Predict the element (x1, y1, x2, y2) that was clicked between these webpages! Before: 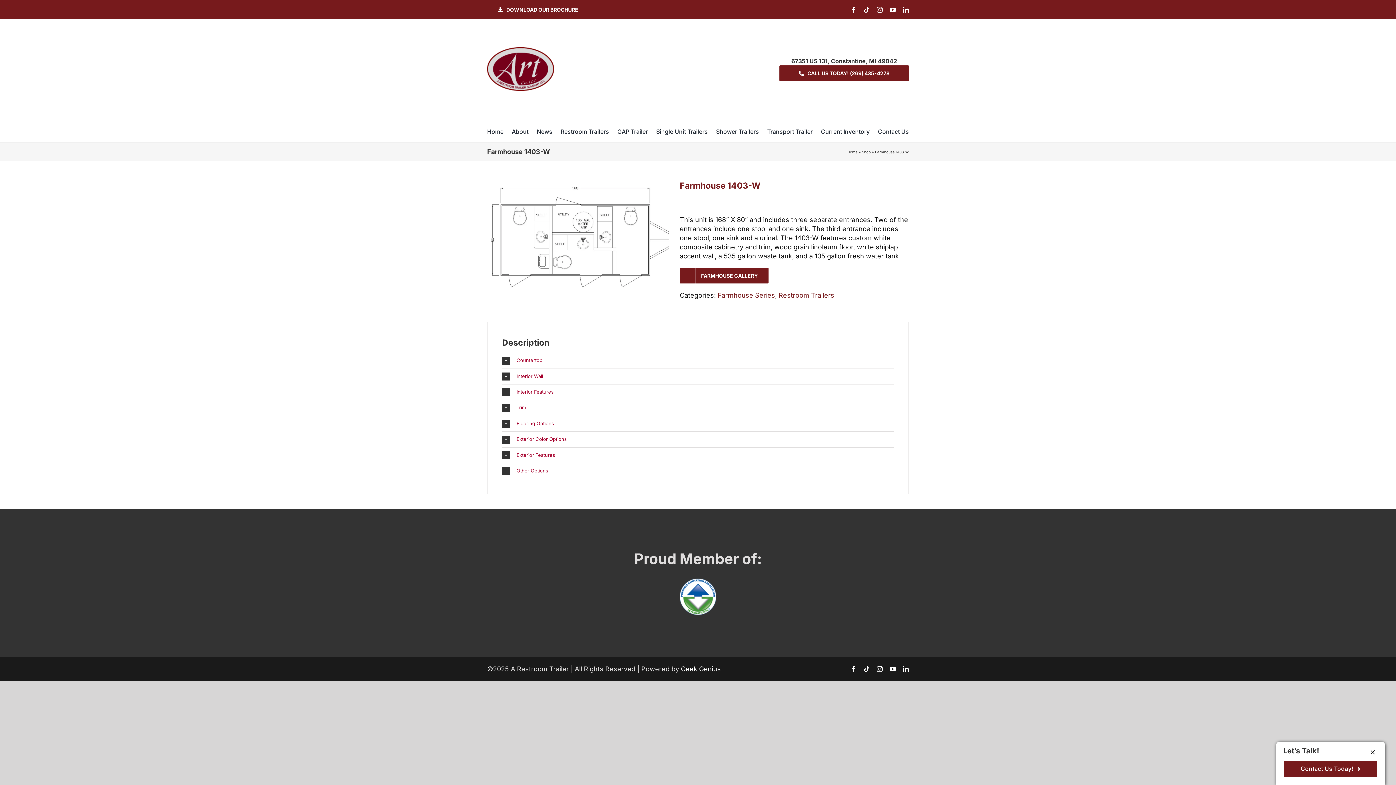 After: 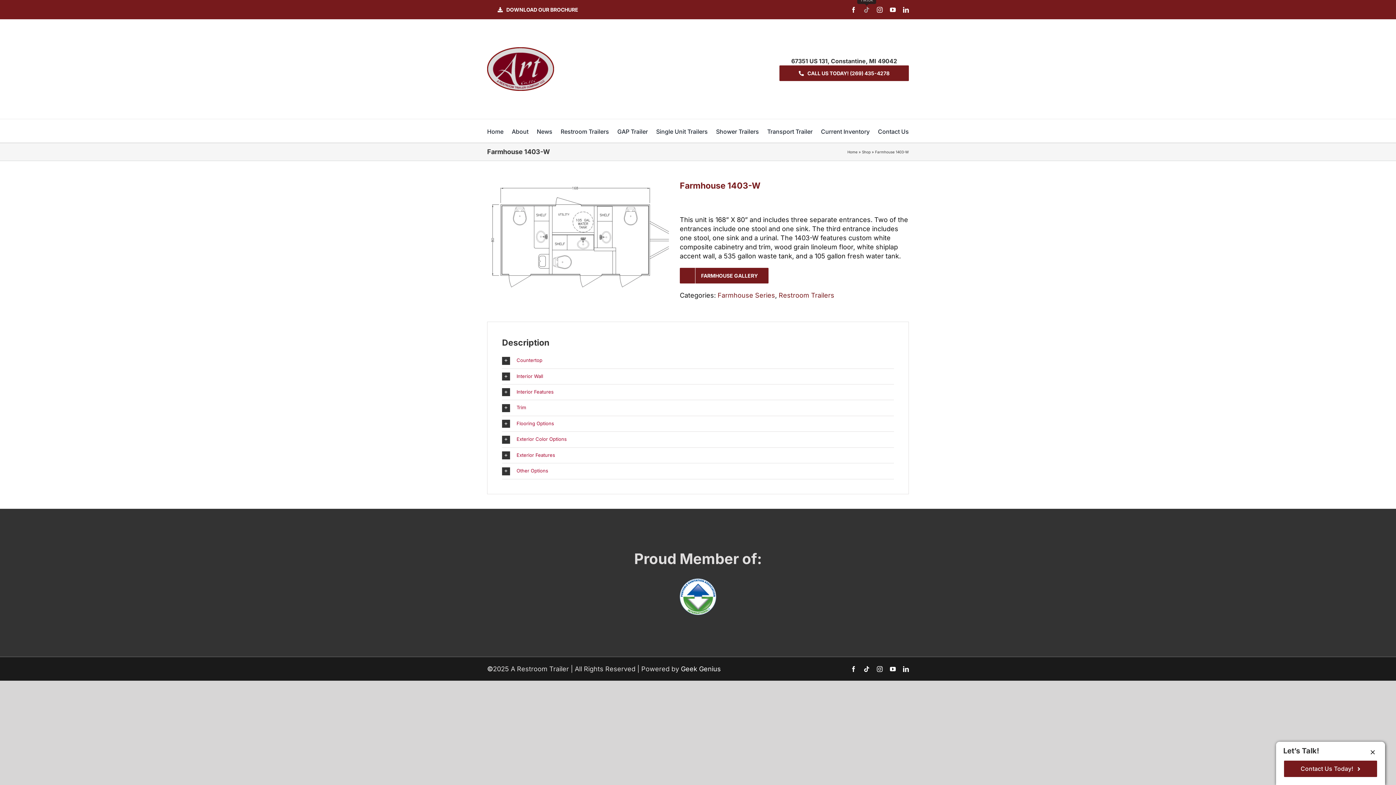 Action: label: tiktok bbox: (864, 6, 869, 12)